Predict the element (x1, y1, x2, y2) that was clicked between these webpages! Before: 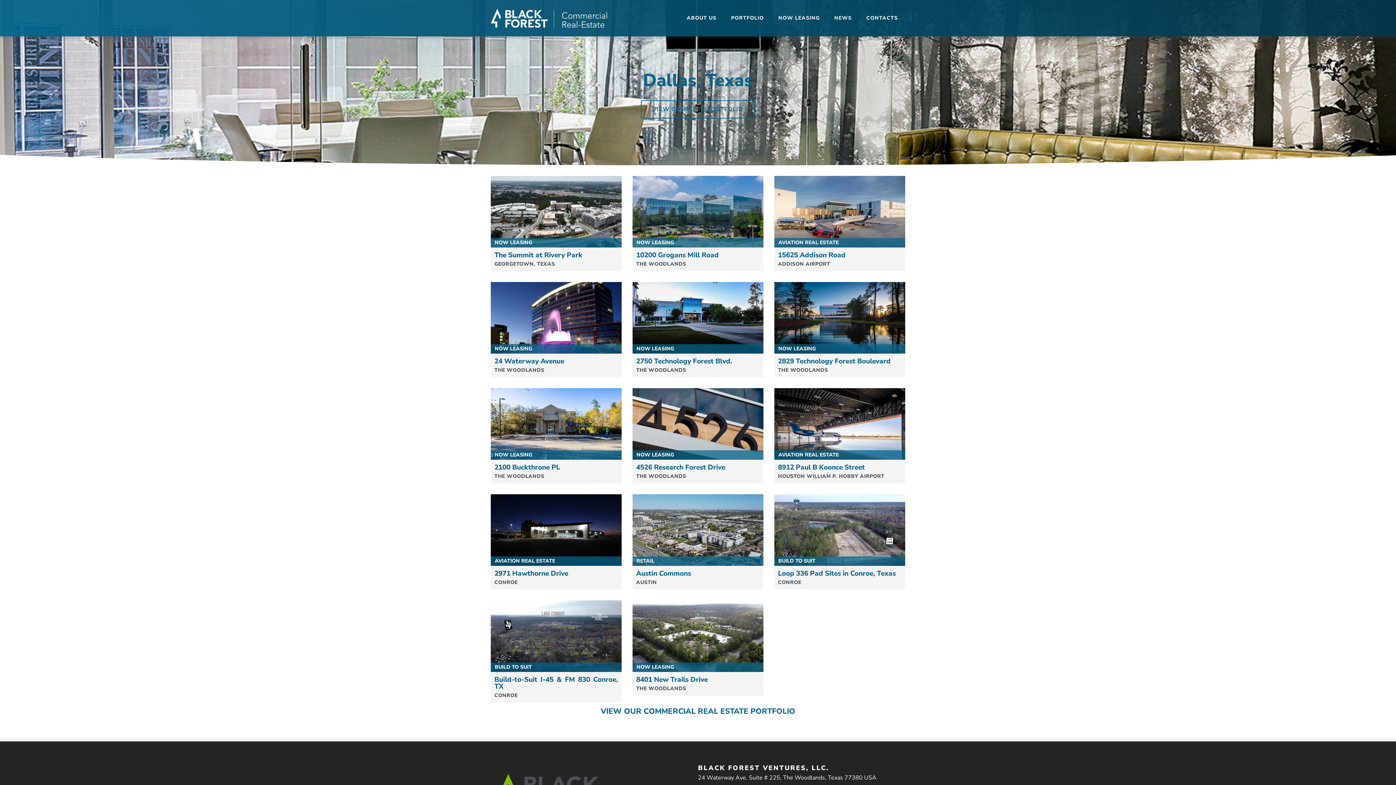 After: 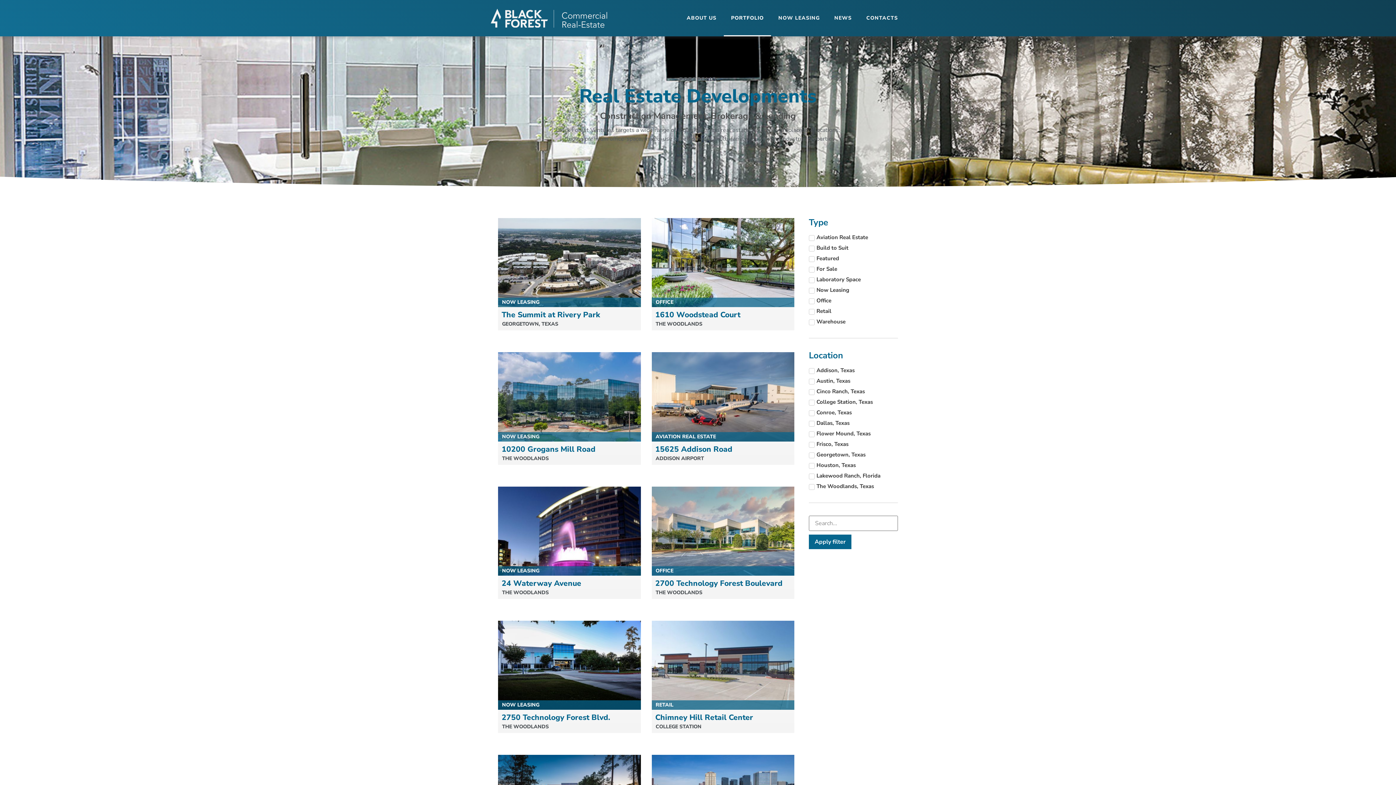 Action: label: VIEW OUR COMMERCIAL REAL ESTATE PORTFOLIO bbox: (592, 702, 804, 720)